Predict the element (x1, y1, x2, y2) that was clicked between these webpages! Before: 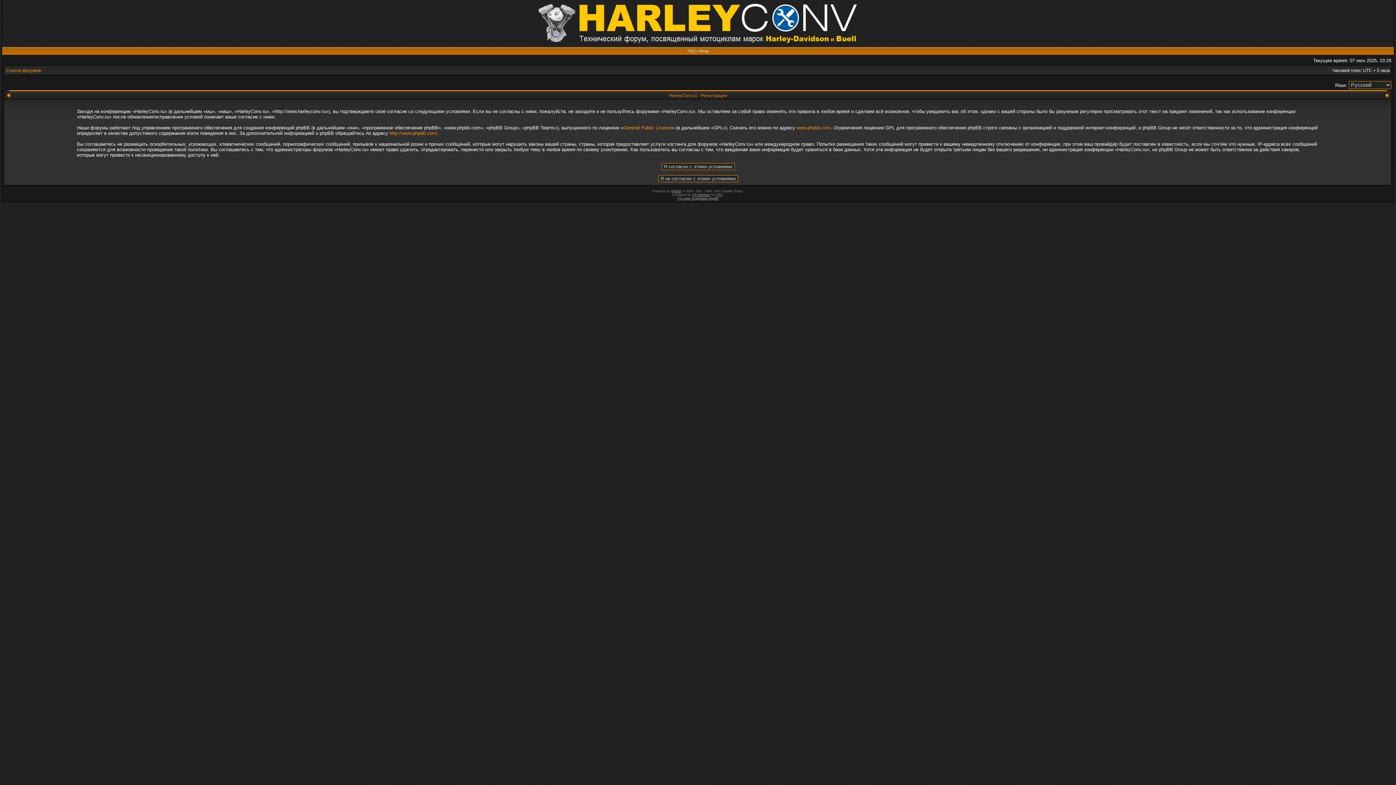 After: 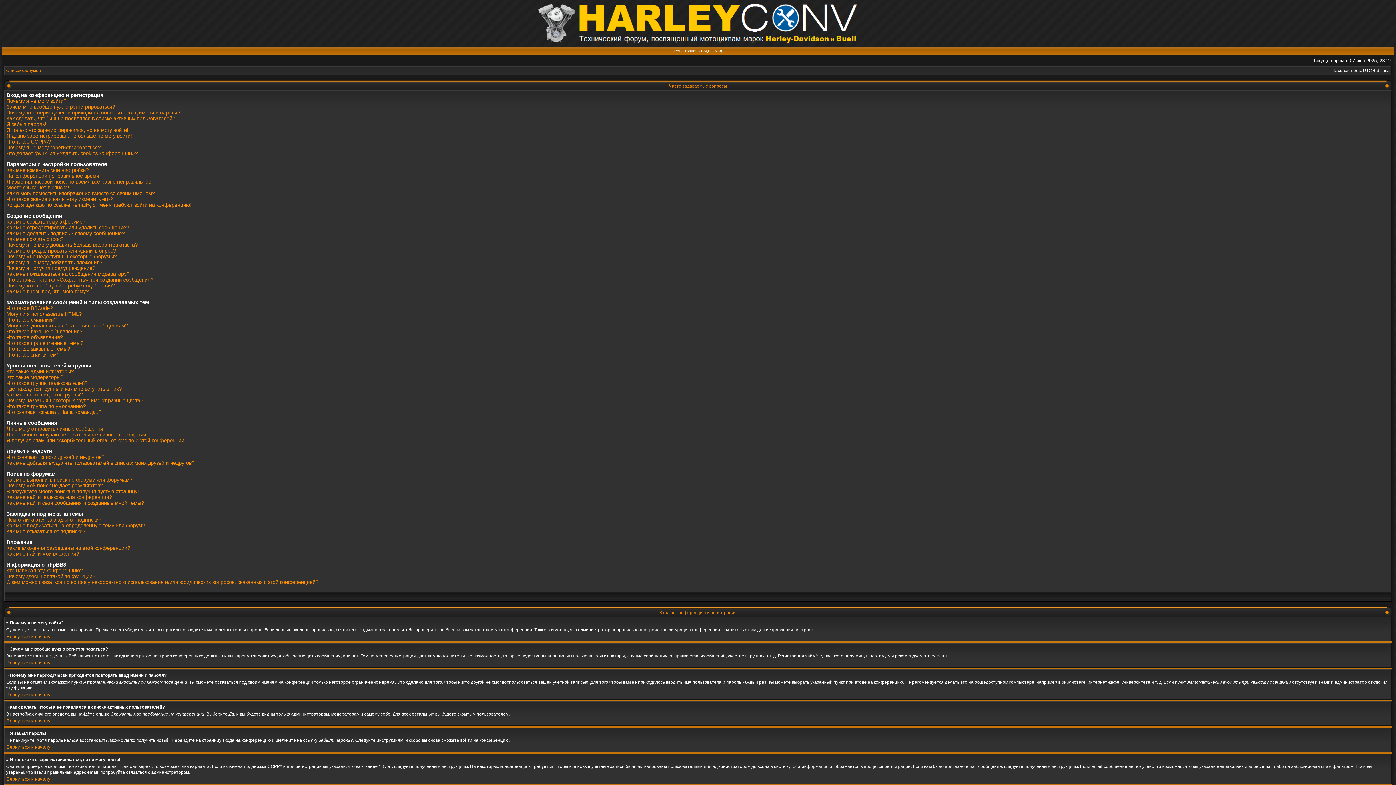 Action: label: FAQ bbox: (687, 48, 695, 53)